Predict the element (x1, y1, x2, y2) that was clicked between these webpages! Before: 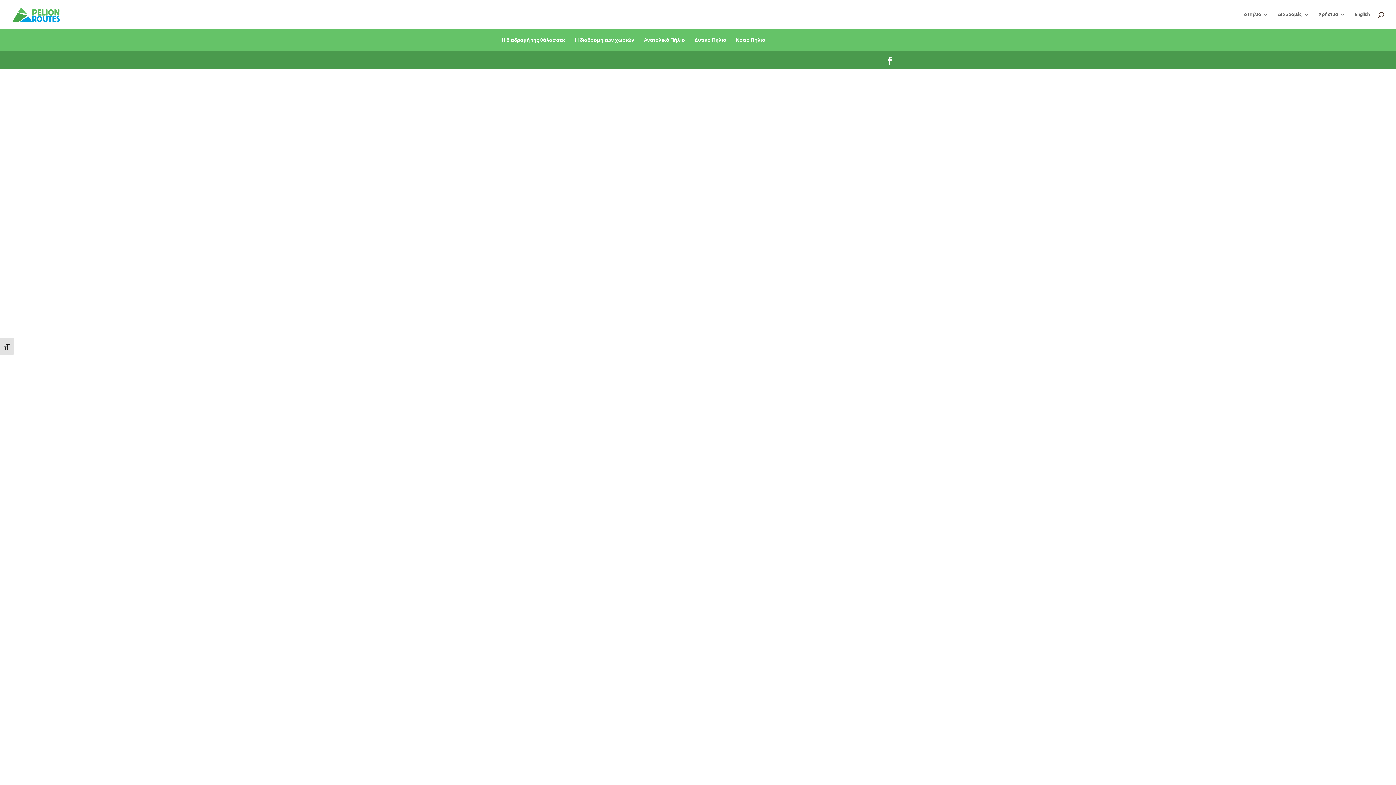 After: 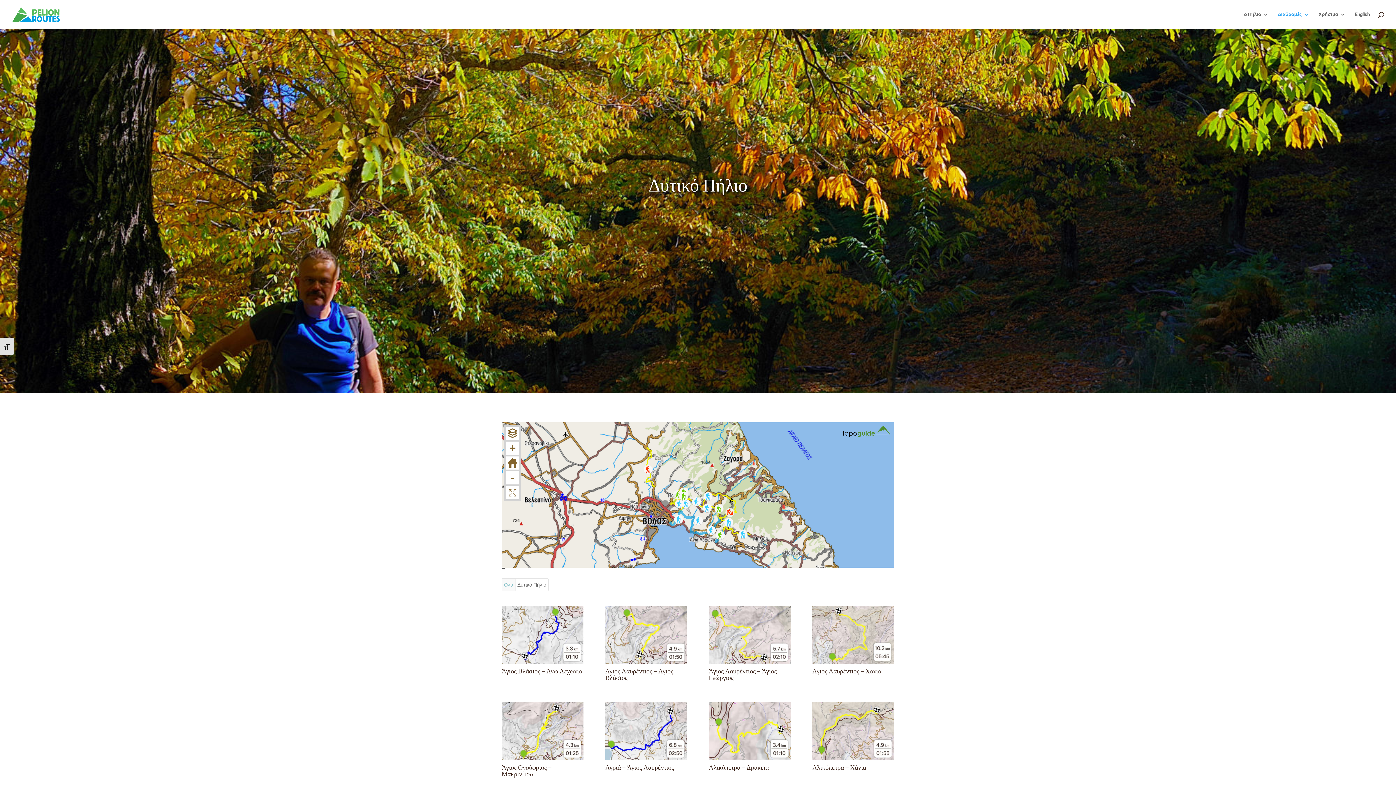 Action: bbox: (694, 37, 726, 42) label: Δυτικό Πήλιο